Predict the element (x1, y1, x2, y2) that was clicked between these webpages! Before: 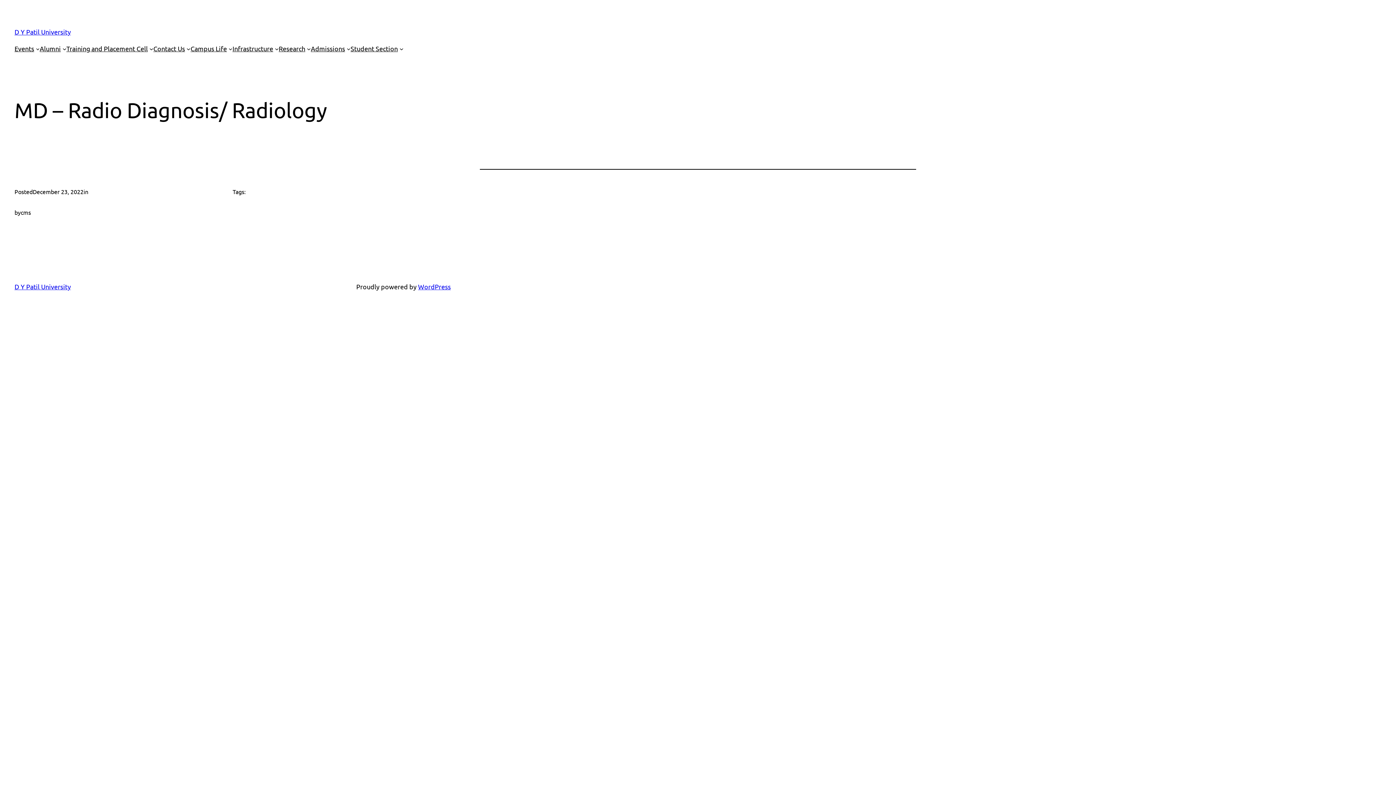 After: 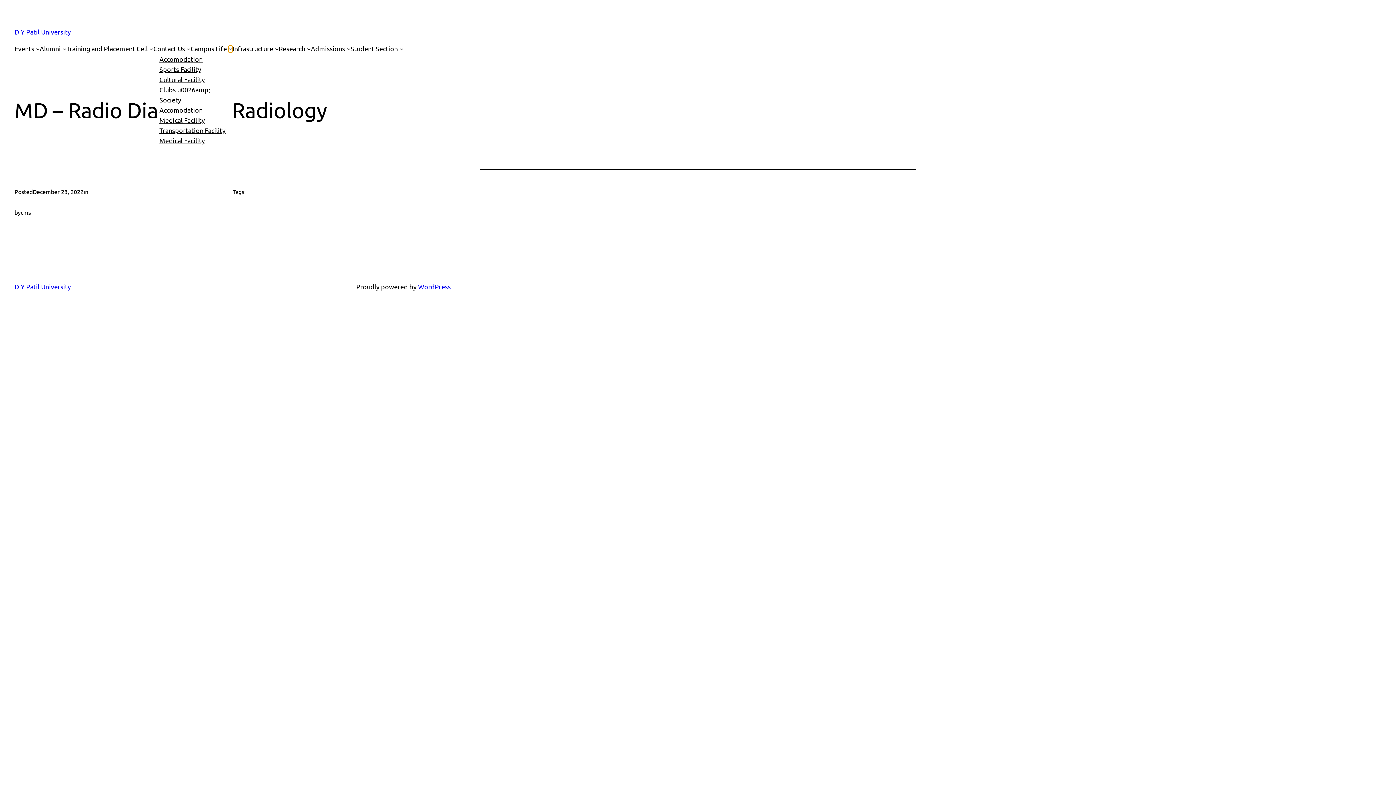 Action: bbox: (228, 46, 232, 50) label: Campus Life submenu